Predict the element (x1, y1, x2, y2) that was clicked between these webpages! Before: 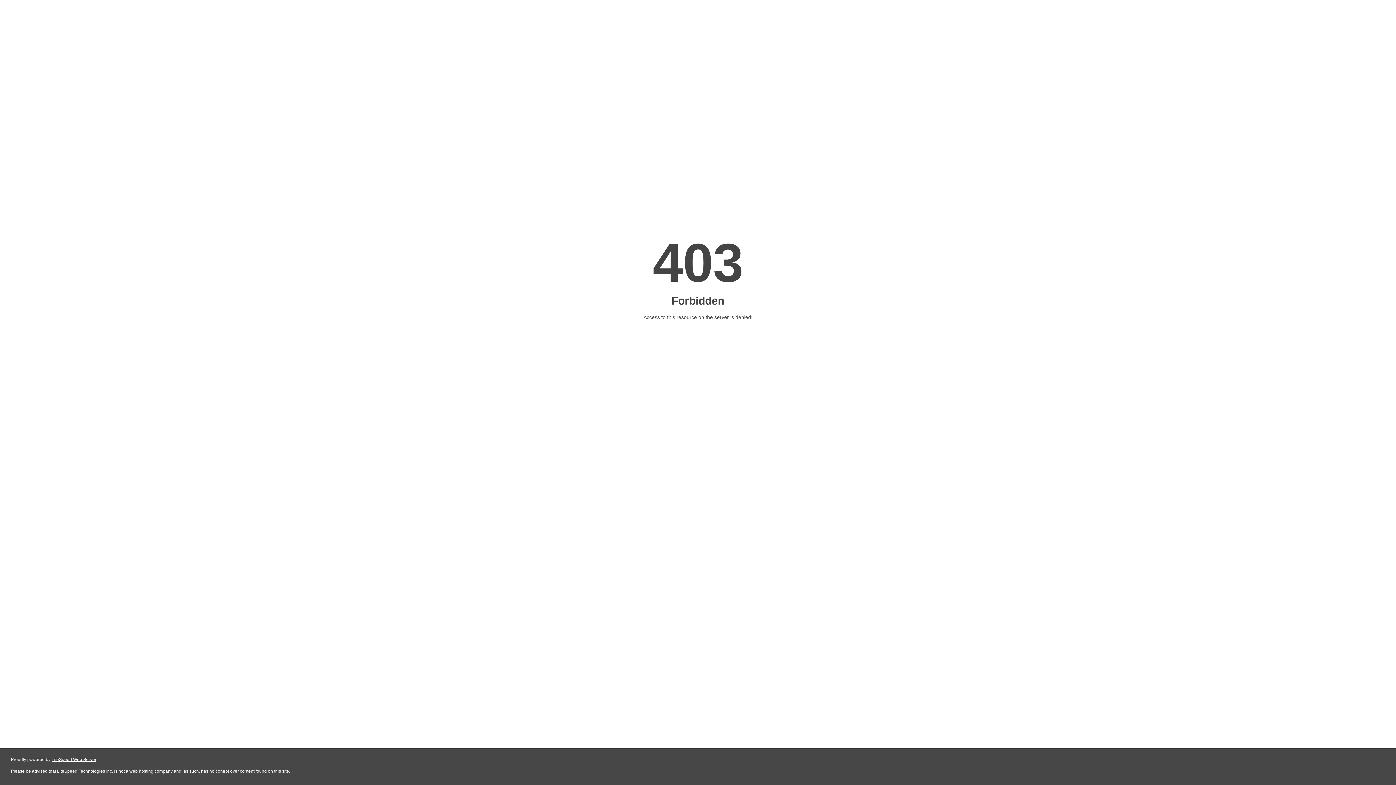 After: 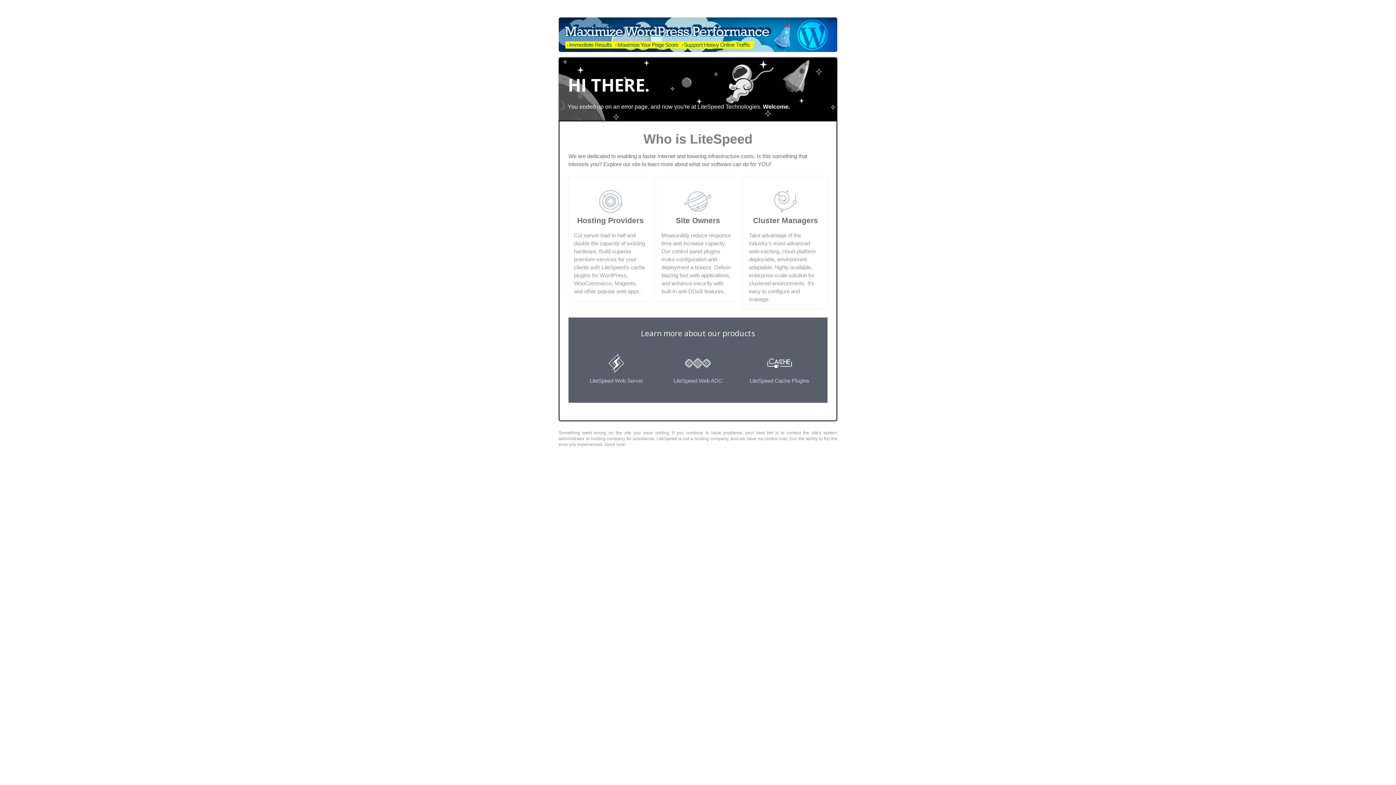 Action: label: LiteSpeed Web Server bbox: (51, 757, 96, 762)